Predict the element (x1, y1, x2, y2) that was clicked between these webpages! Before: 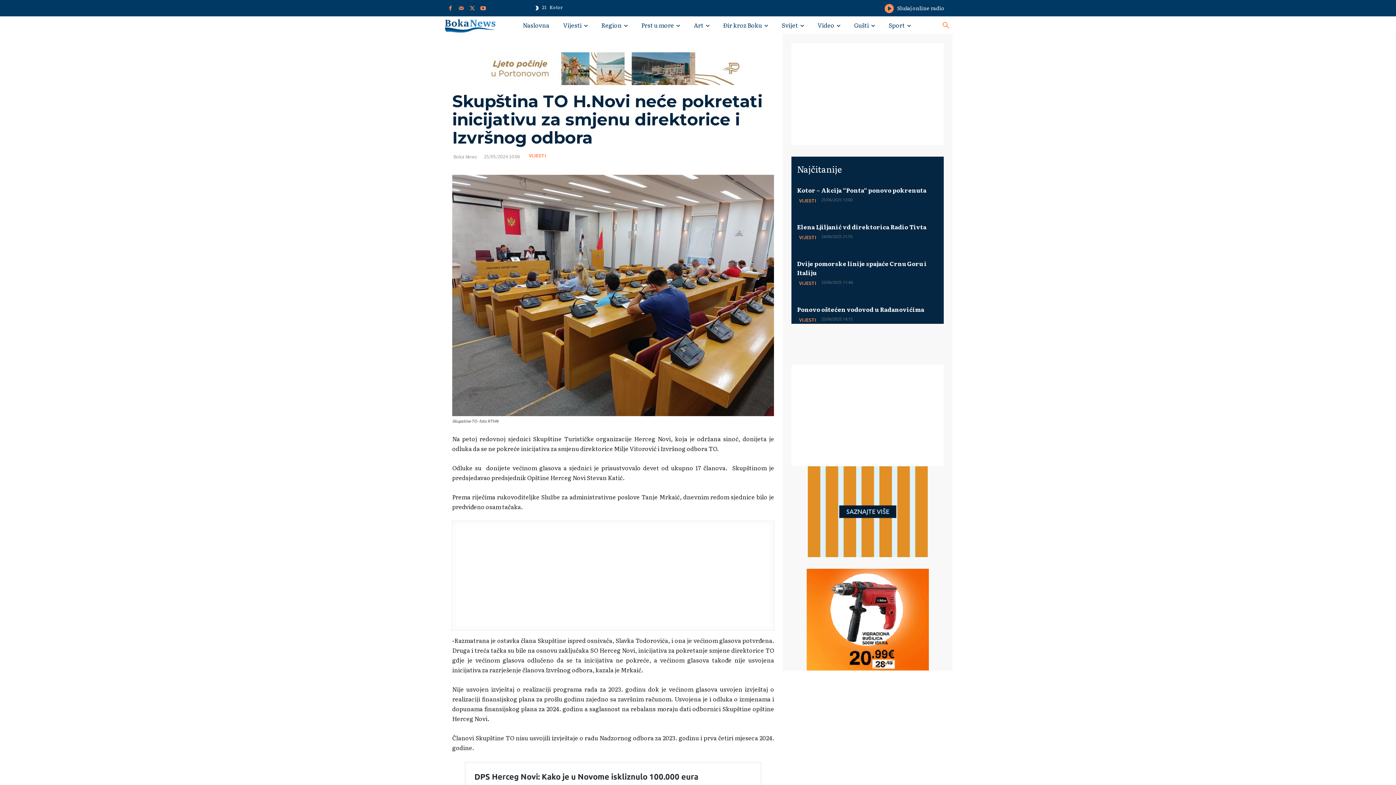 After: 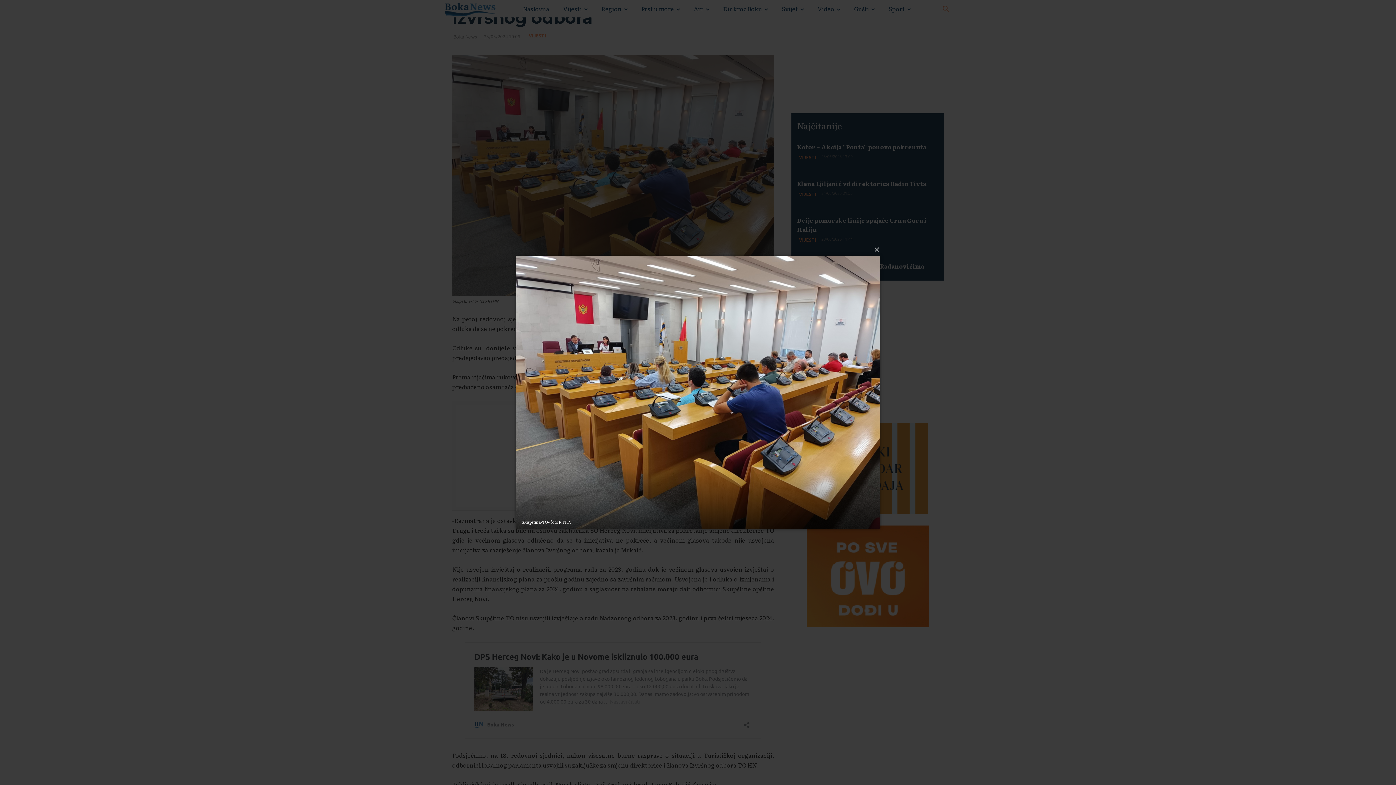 Action: bbox: (452, 174, 774, 416)